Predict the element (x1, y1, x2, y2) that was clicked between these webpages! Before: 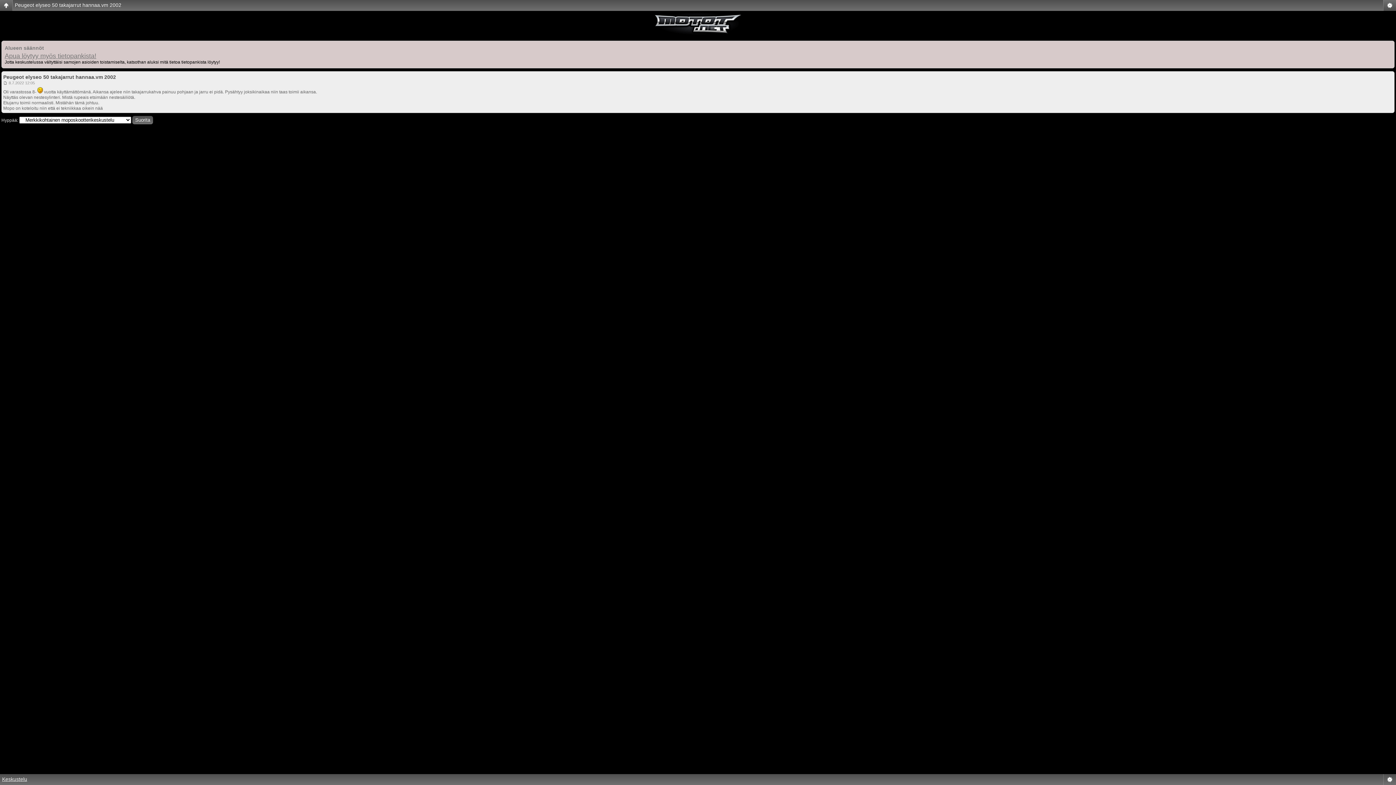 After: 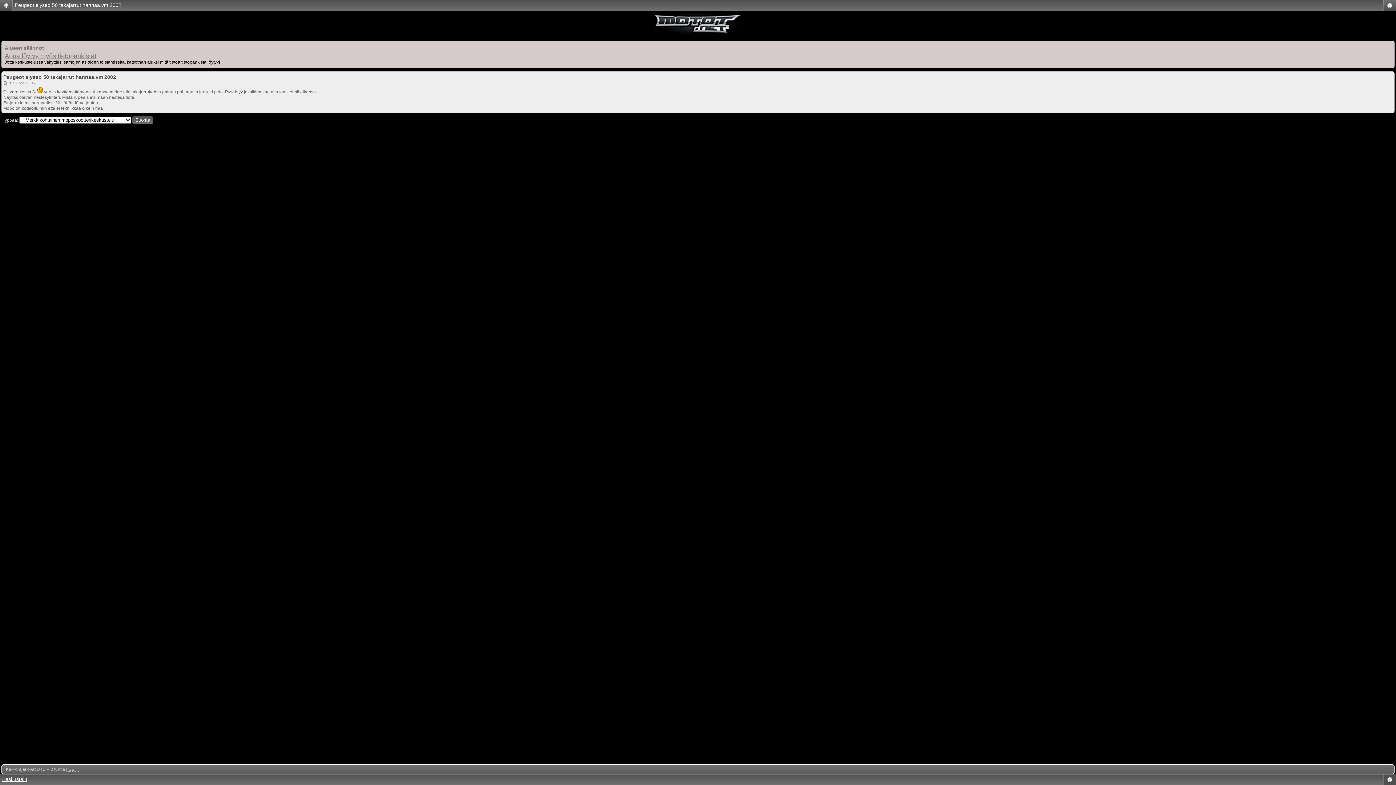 Action: bbox: (1383, 774, 1396, 785)